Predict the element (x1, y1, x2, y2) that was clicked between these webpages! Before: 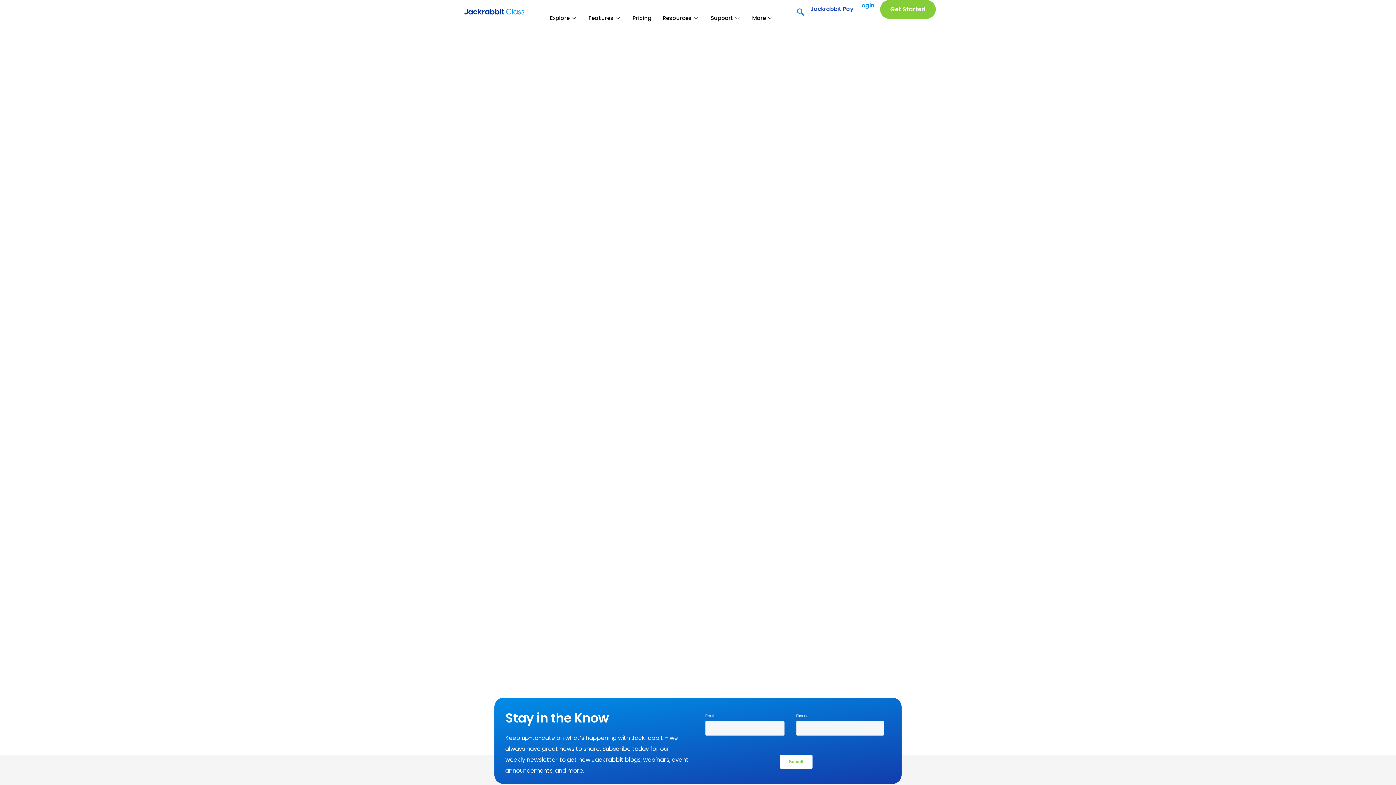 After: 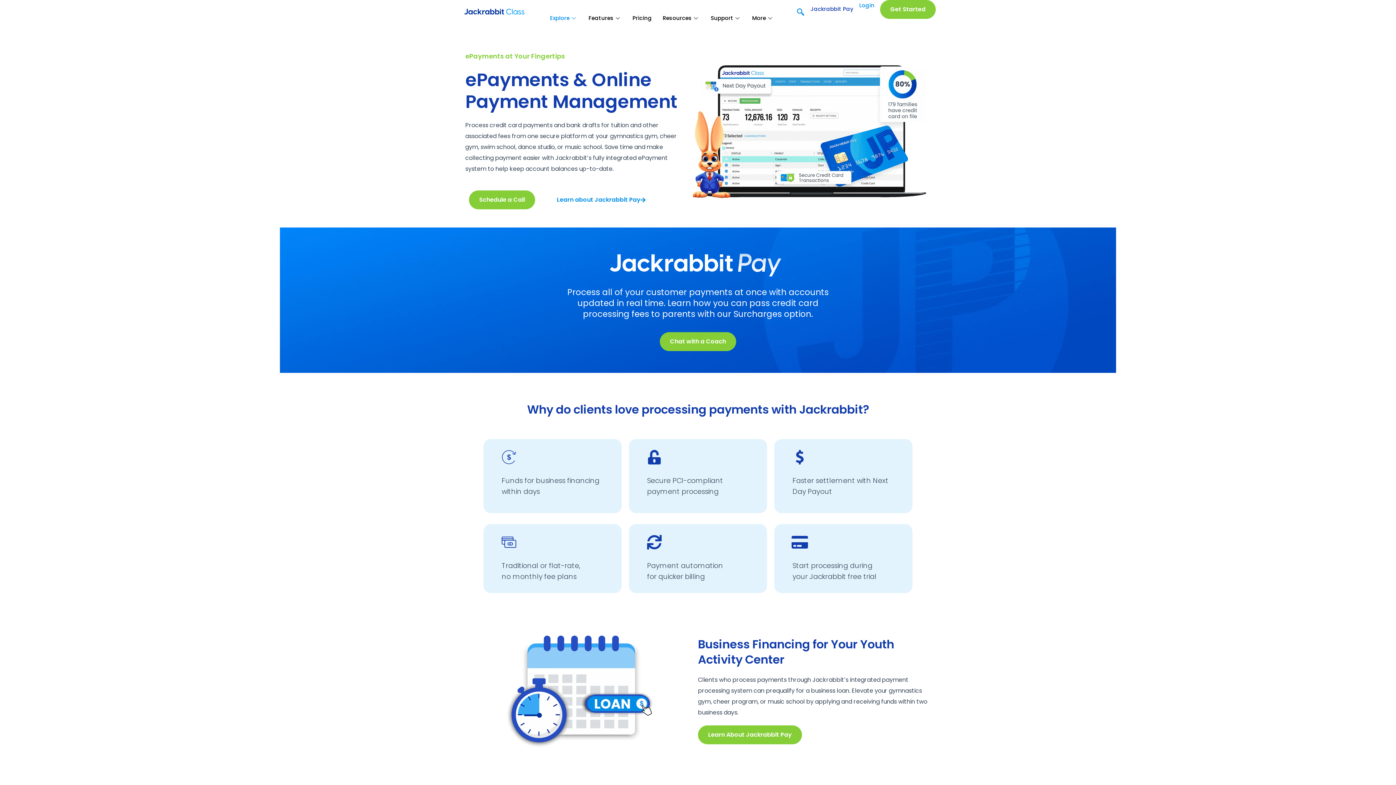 Action: label: Jackrabbit Pay bbox: (810, 3, 855, 14)